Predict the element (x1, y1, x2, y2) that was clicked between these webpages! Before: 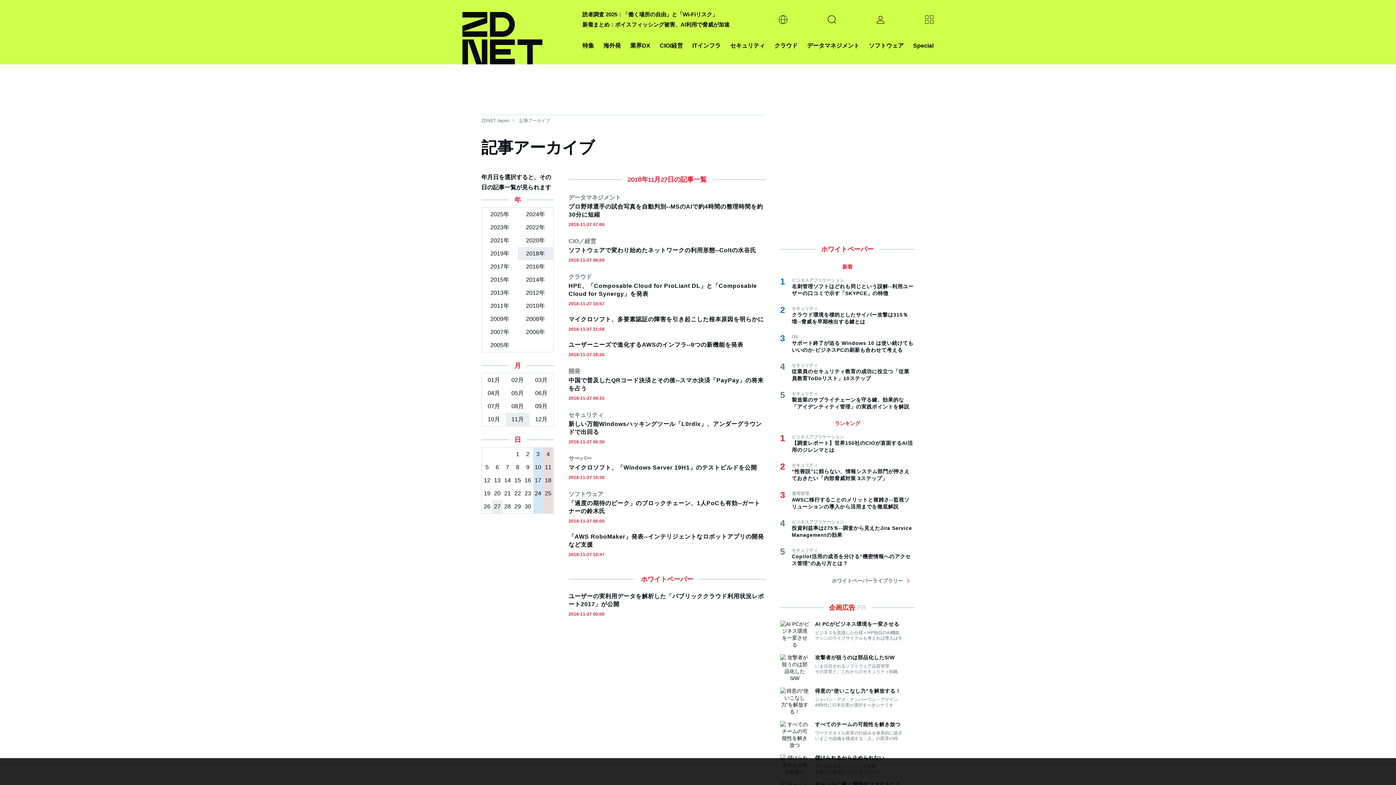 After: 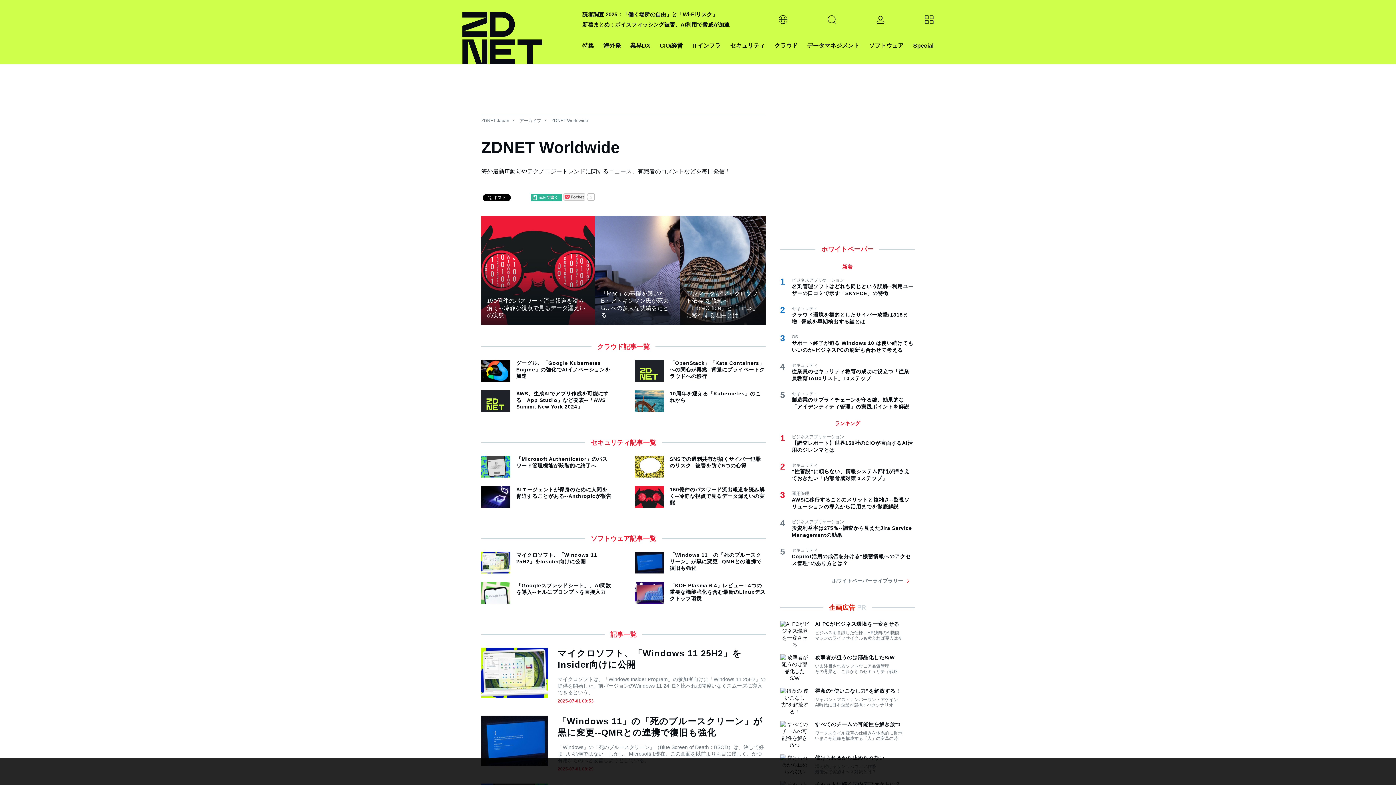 Action: label: 海外発 bbox: (603, 40, 621, 50)